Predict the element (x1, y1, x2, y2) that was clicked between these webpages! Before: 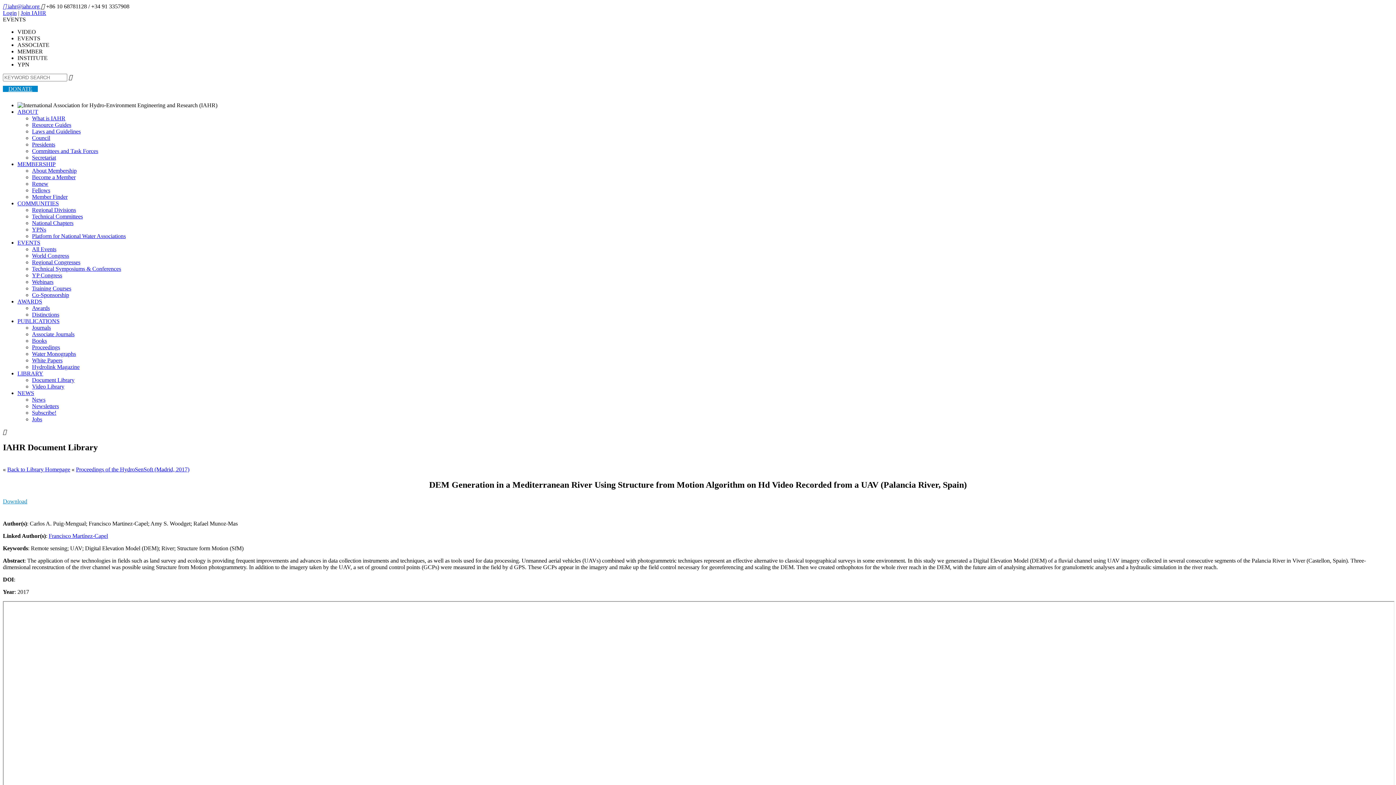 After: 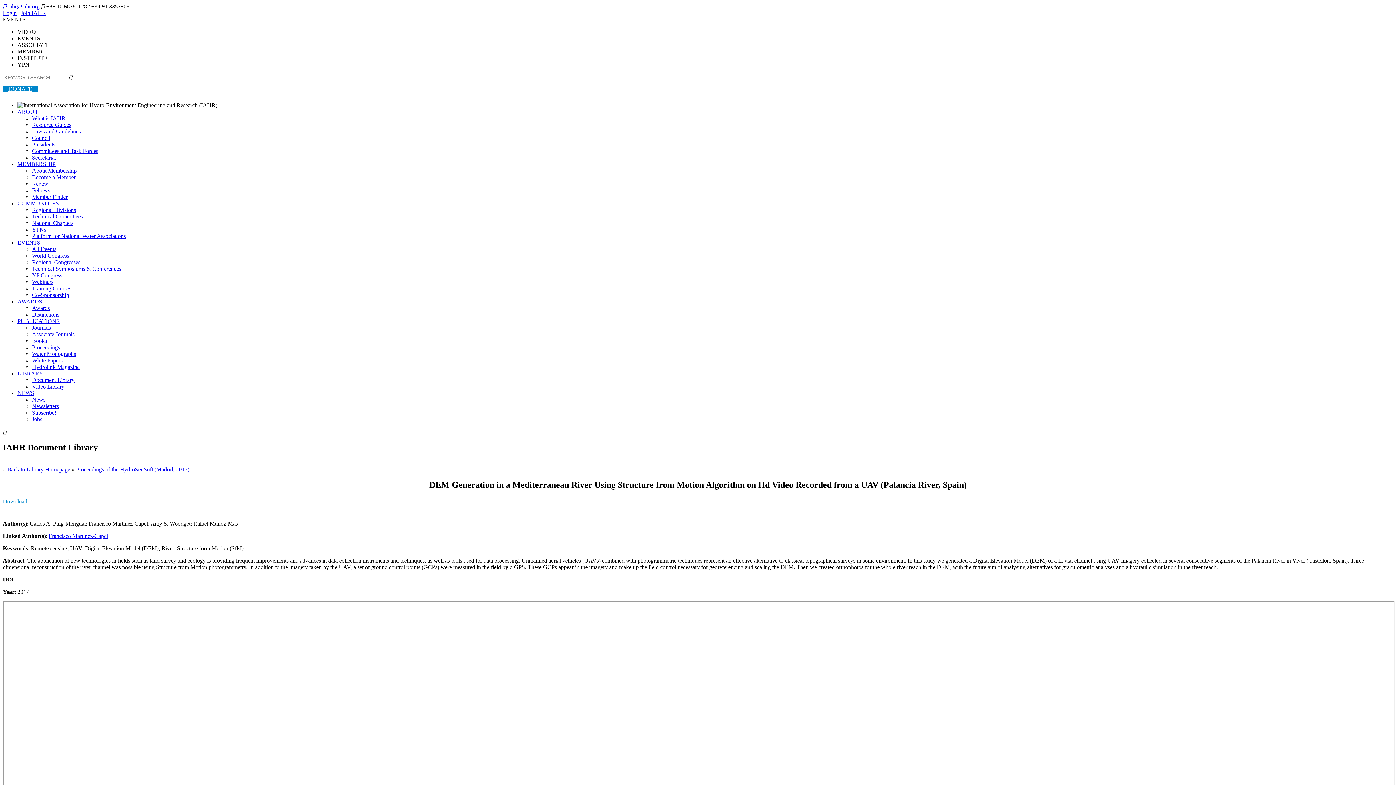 Action: label: PUBLICATIONS bbox: (17, 318, 59, 324)